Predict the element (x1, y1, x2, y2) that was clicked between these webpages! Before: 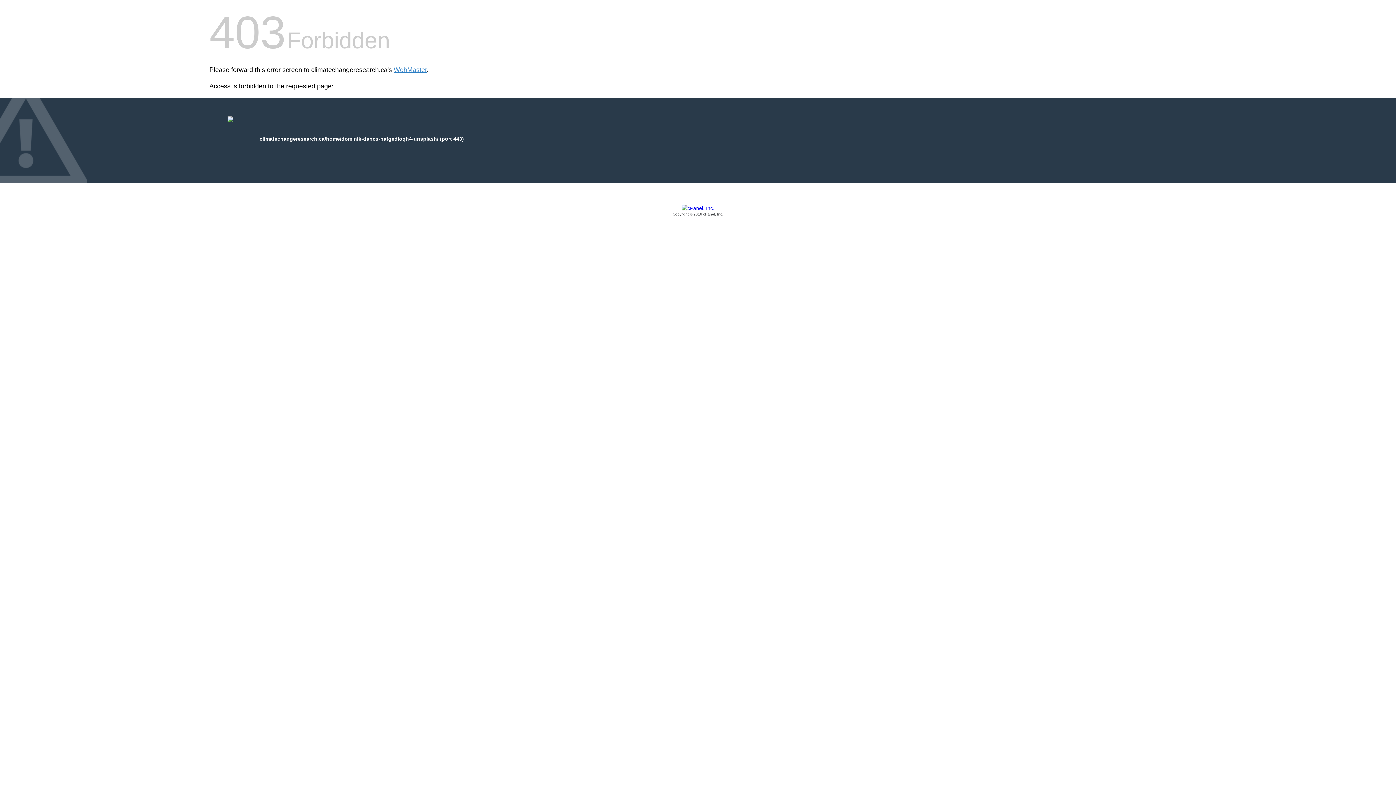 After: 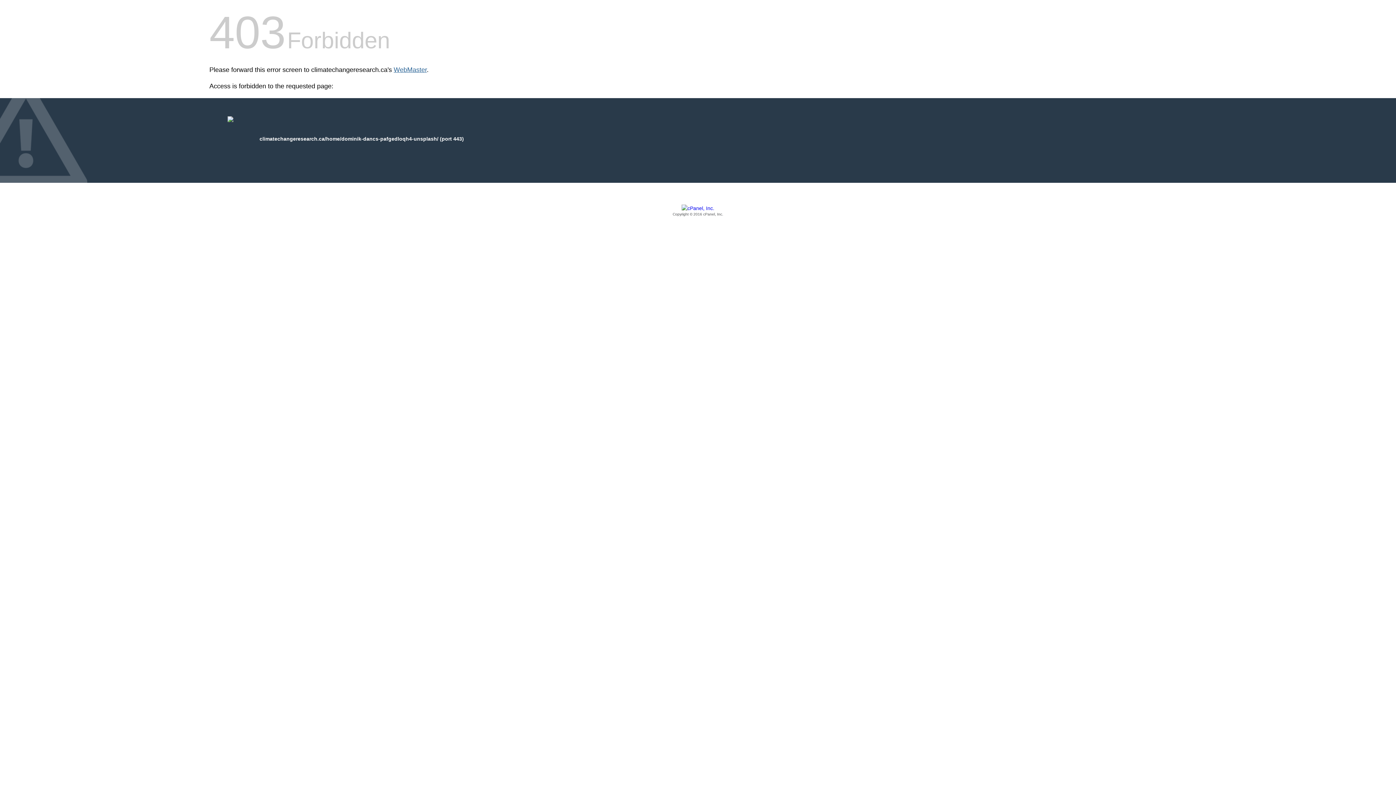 Action: bbox: (393, 66, 426, 73) label: WebMaster